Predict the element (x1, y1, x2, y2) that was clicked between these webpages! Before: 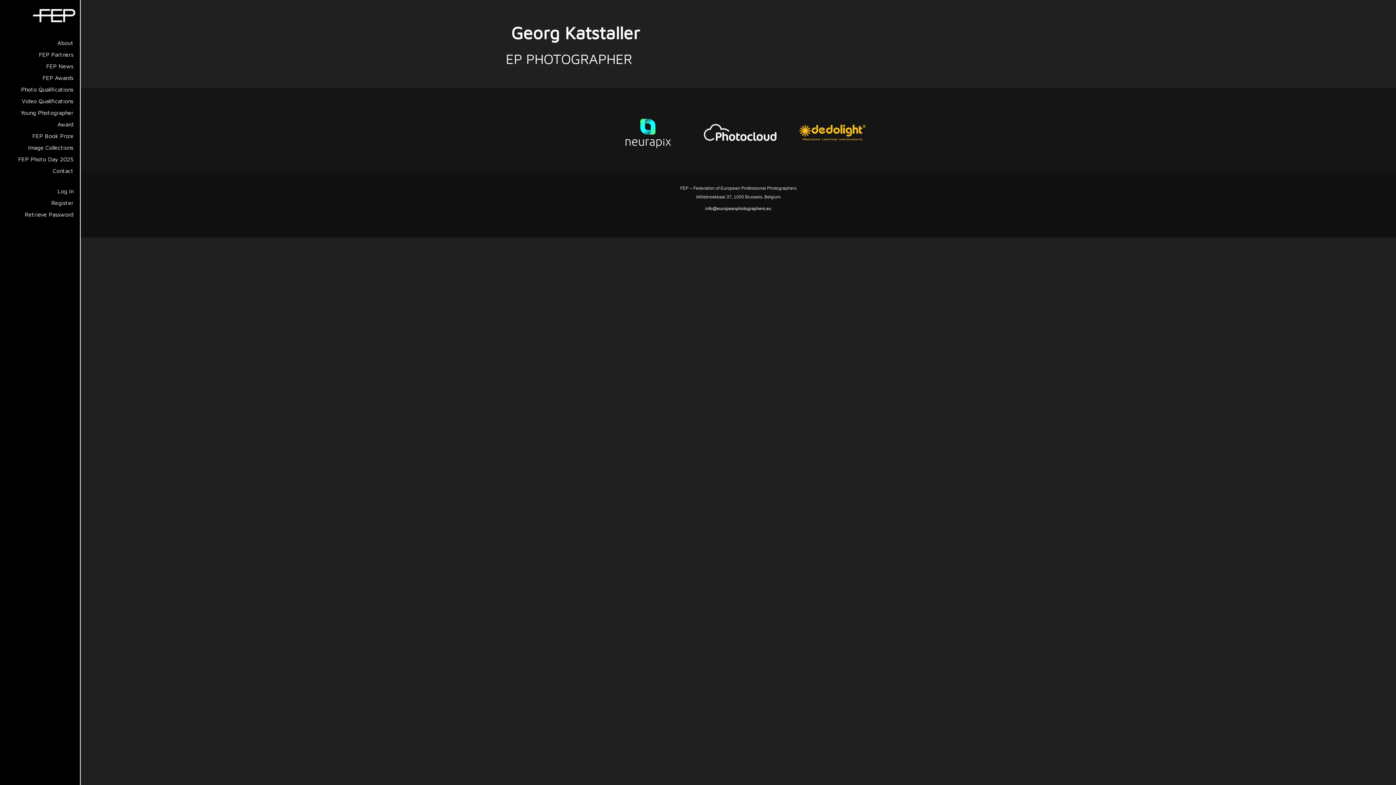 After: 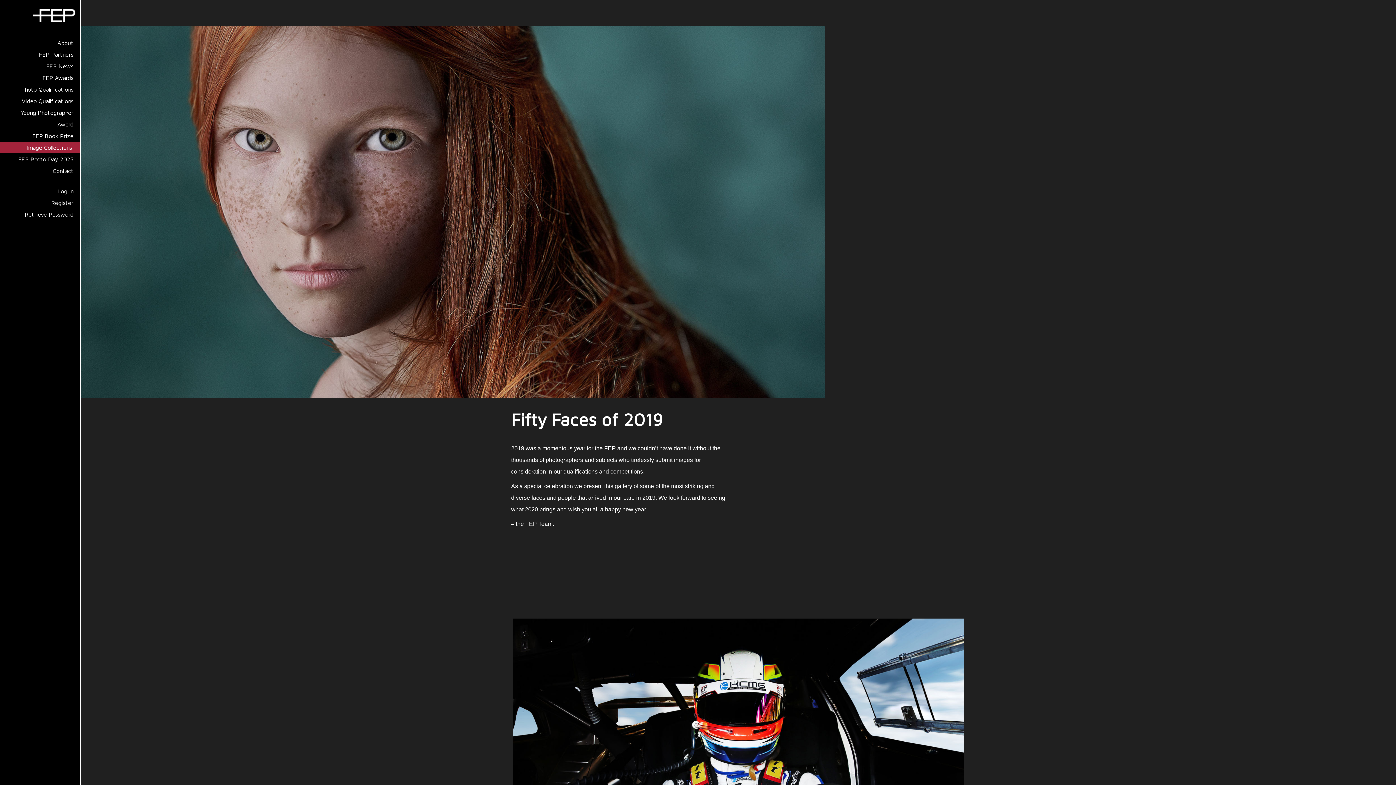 Action: label: Image Collections bbox: (0, 141, 80, 153)